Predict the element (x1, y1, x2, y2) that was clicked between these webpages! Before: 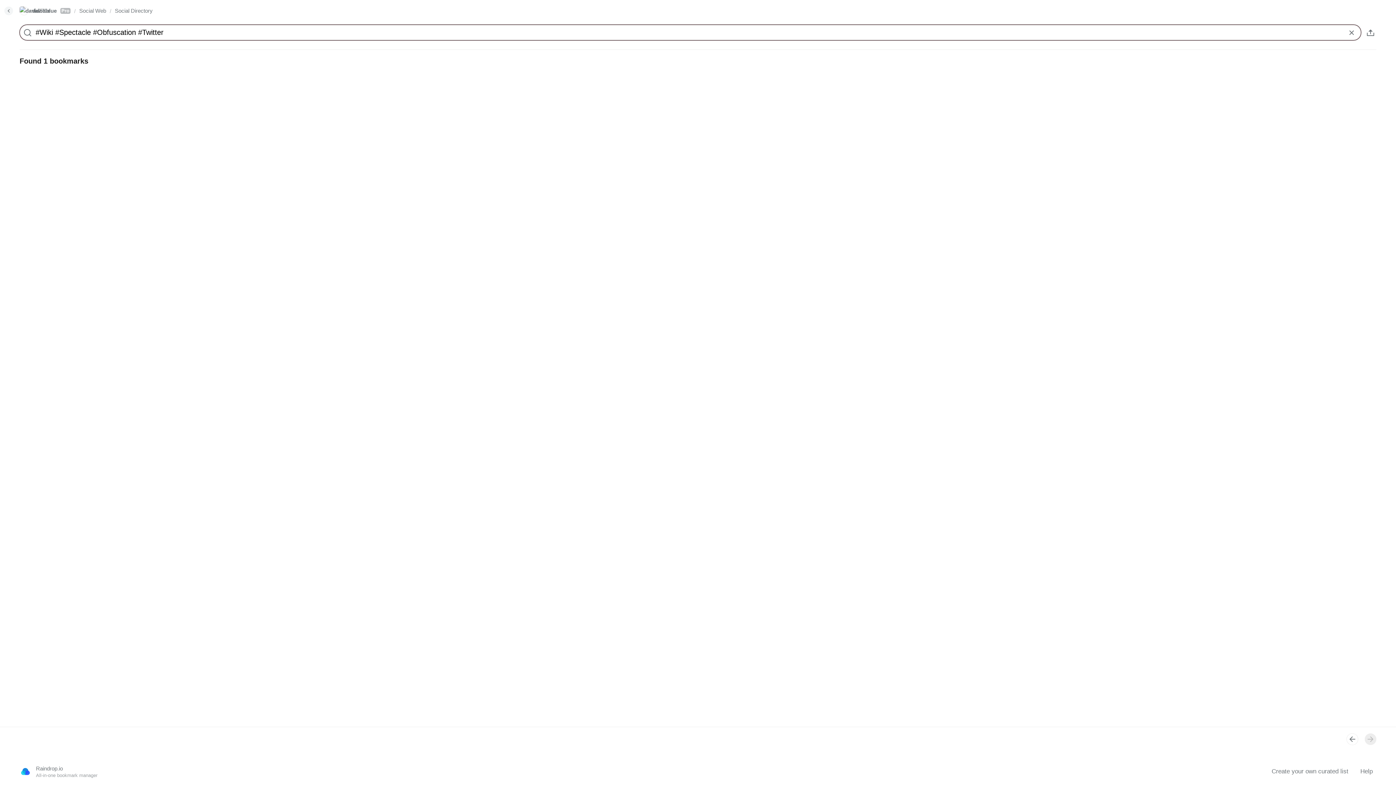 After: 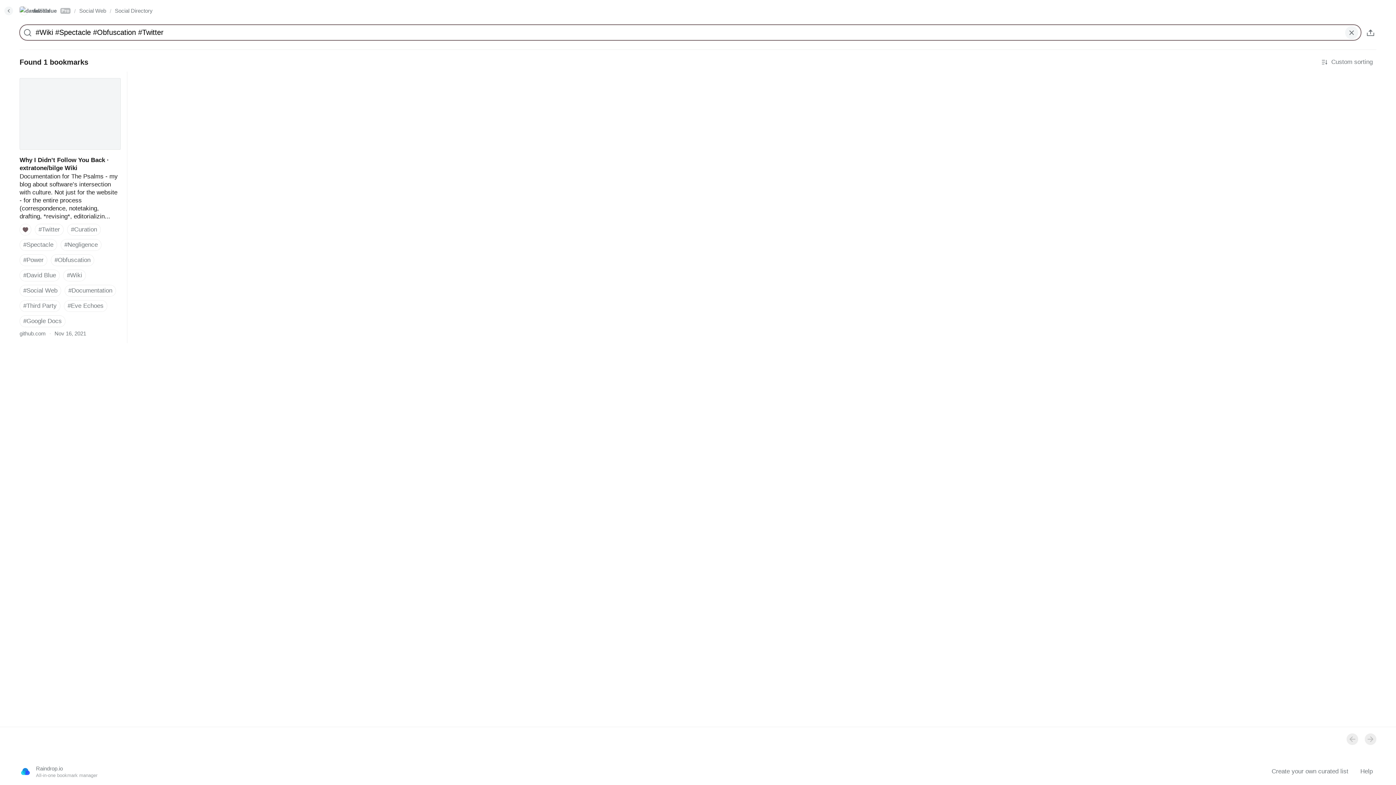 Action: bbox: (1346, 26, 1357, 38)